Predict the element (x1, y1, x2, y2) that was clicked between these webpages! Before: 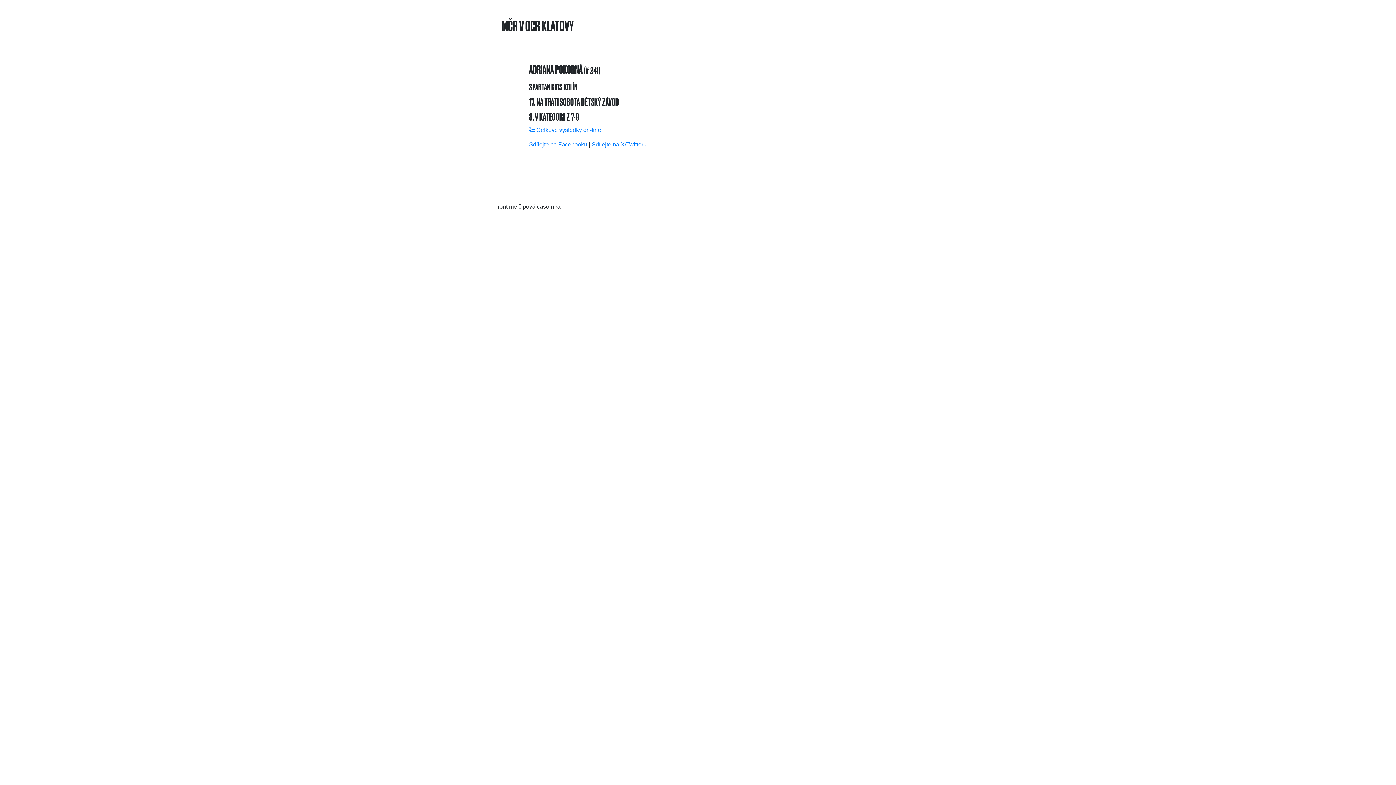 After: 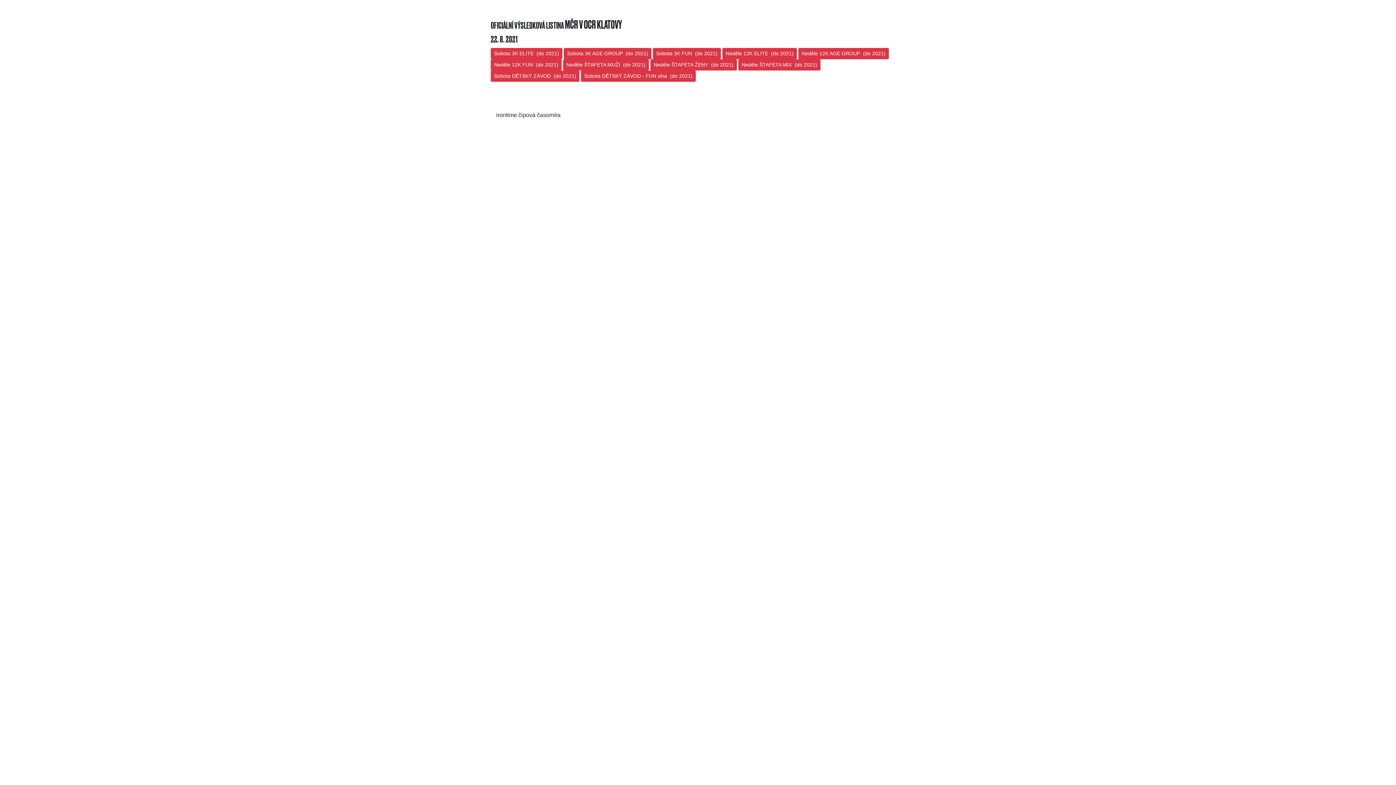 Action: label:  Celkové výsledky on-line bbox: (529, 126, 601, 132)